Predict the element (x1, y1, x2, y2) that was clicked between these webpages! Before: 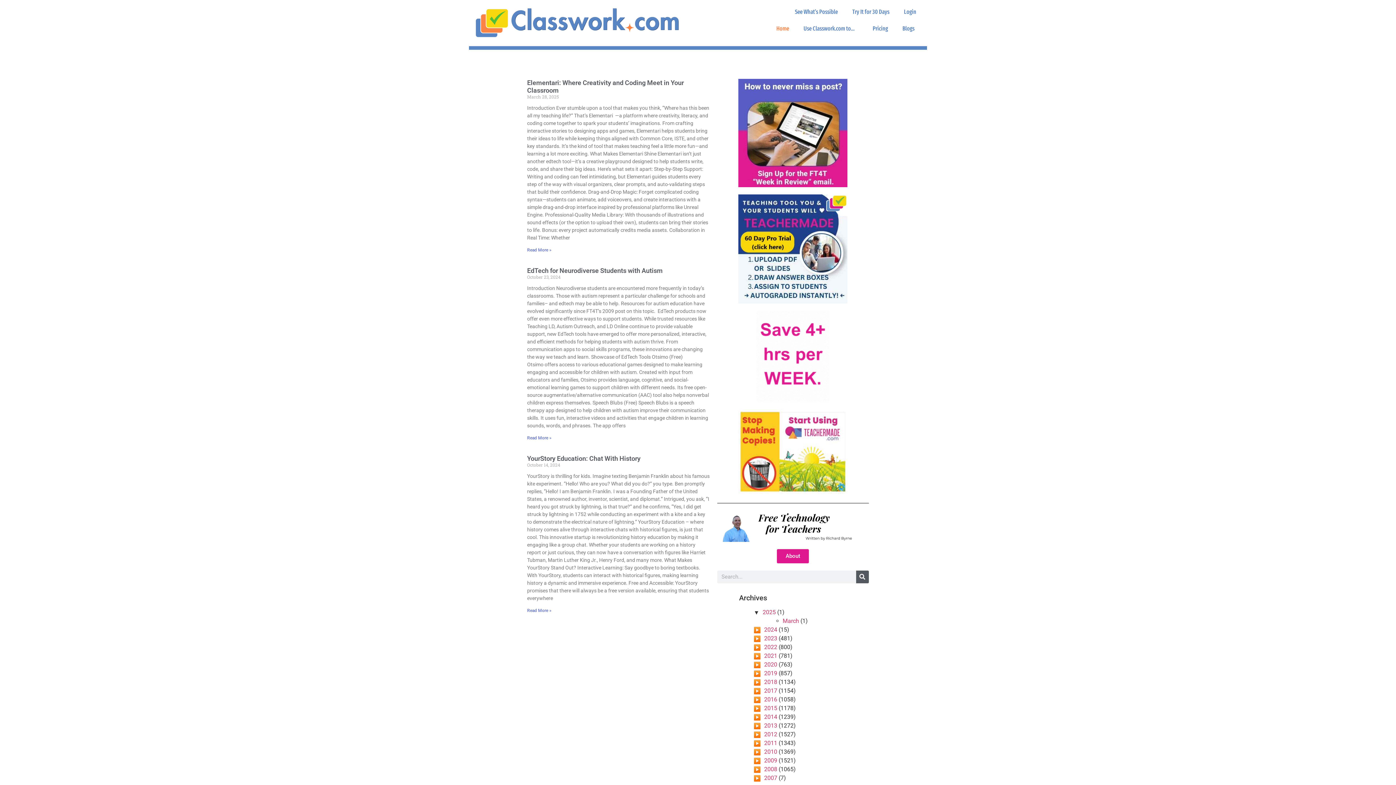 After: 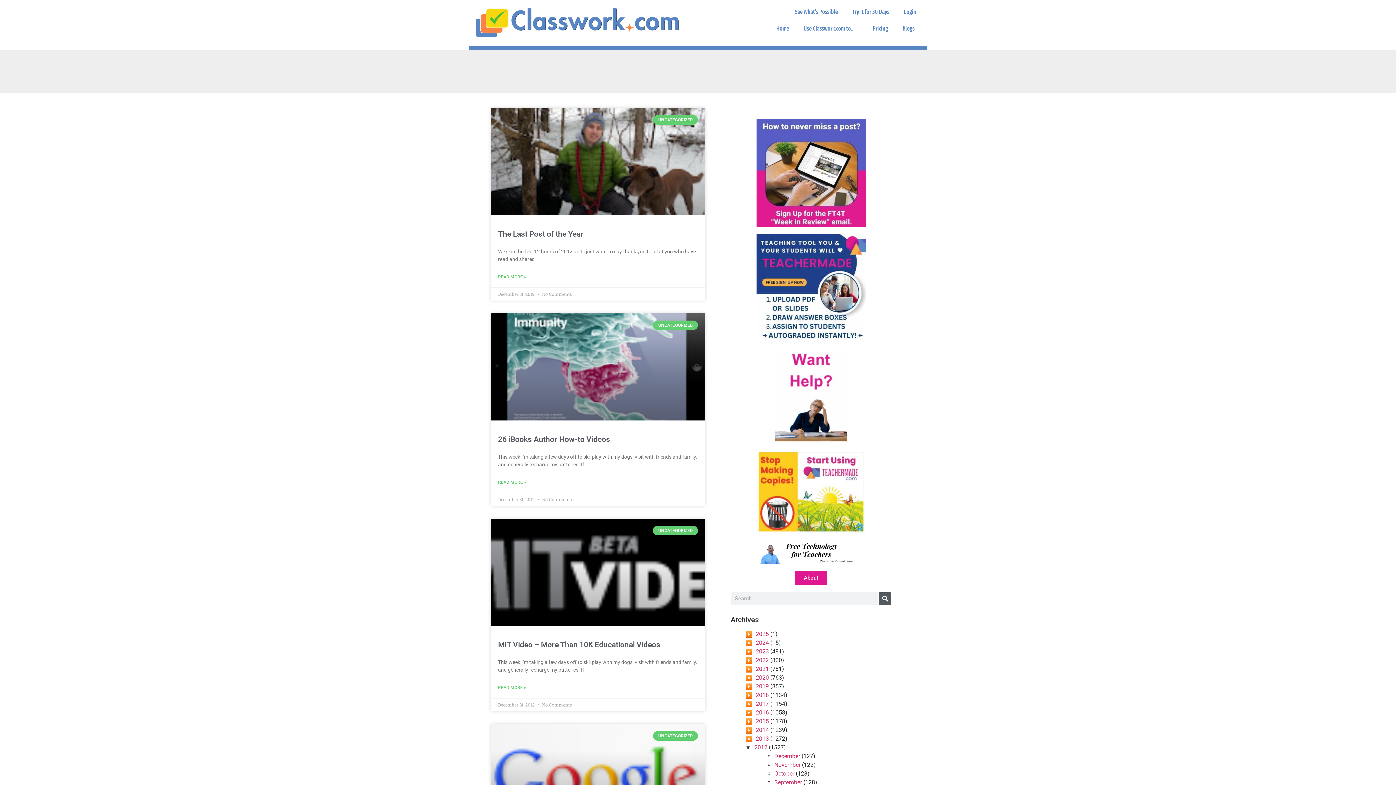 Action: bbox: (764, 731, 777, 738) label: 2012